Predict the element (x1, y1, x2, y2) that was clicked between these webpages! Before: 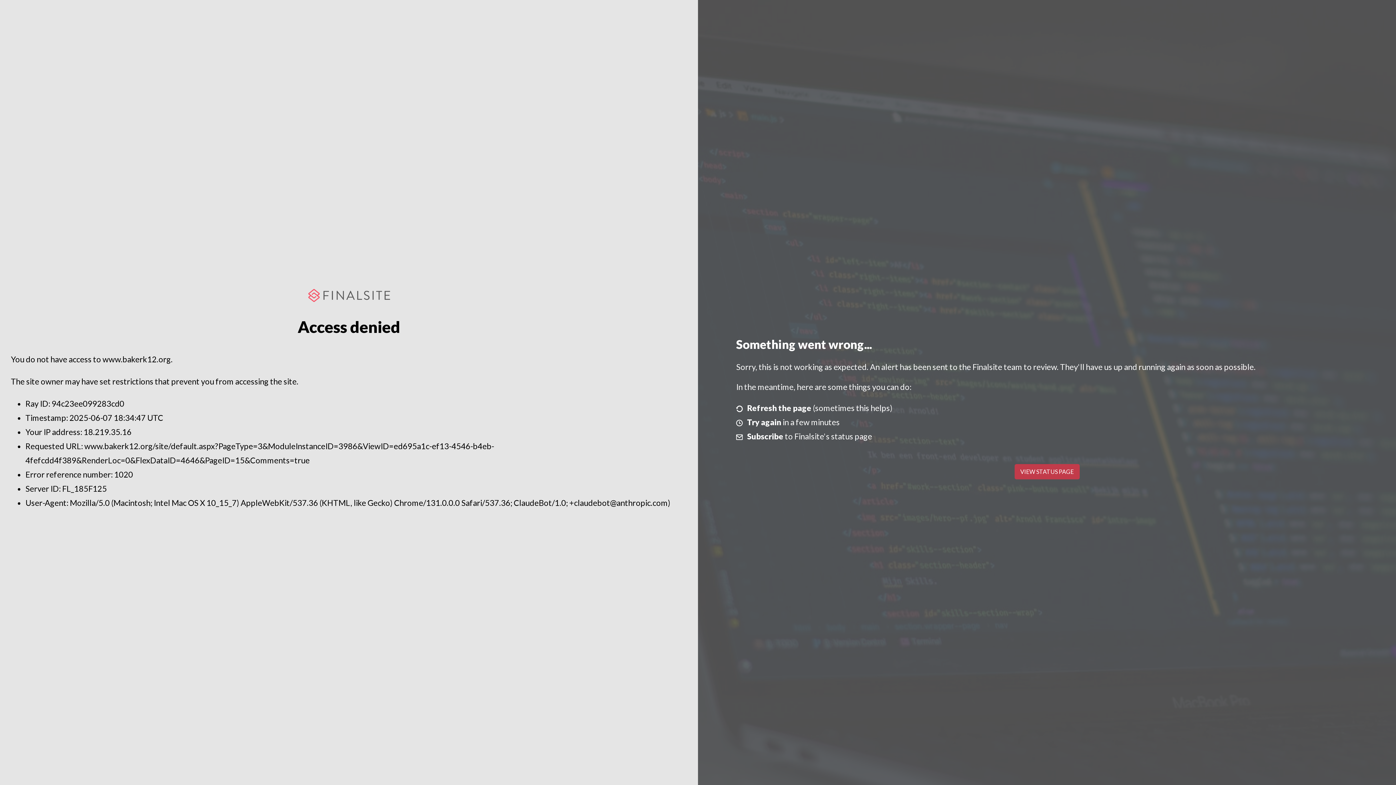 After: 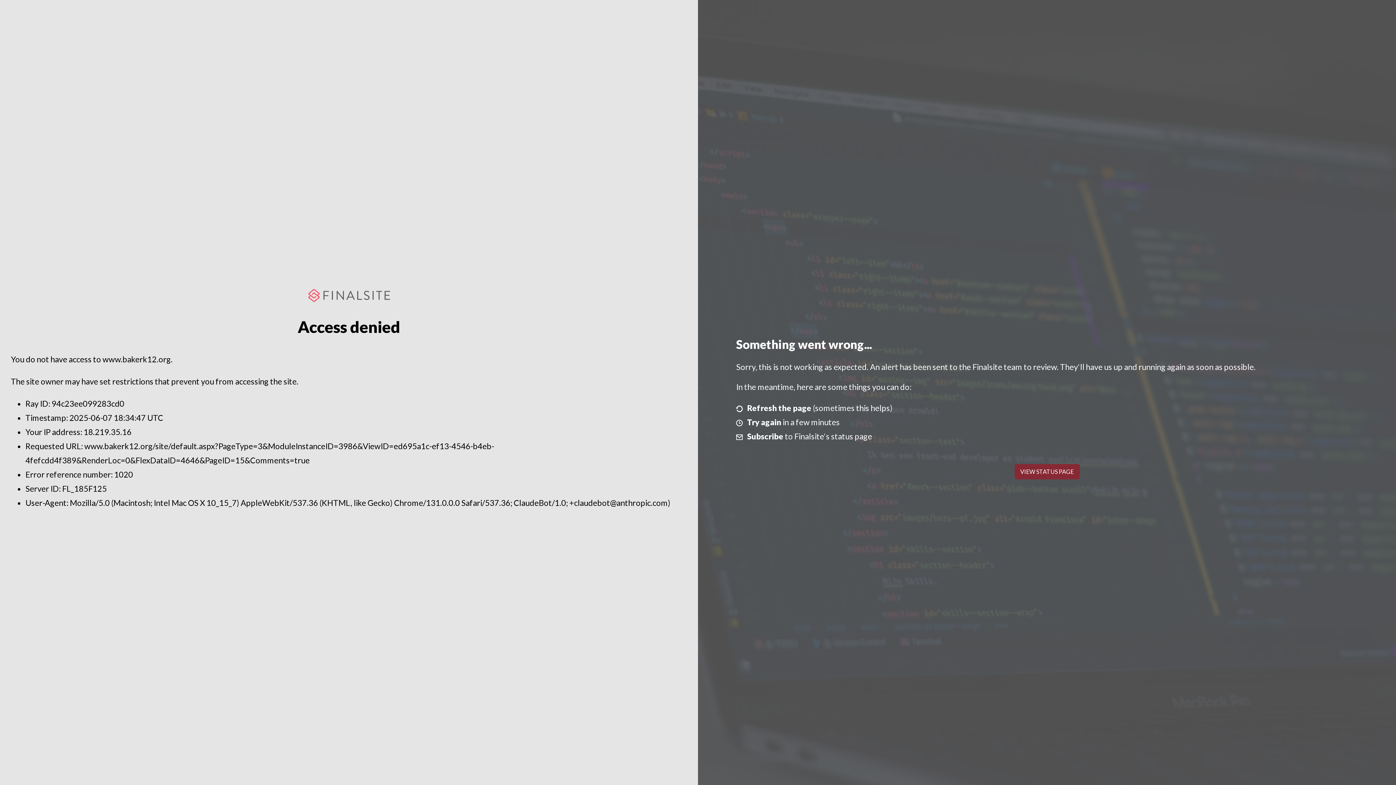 Action: bbox: (1014, 464, 1079, 479) label: VIEW STATUS PAGE